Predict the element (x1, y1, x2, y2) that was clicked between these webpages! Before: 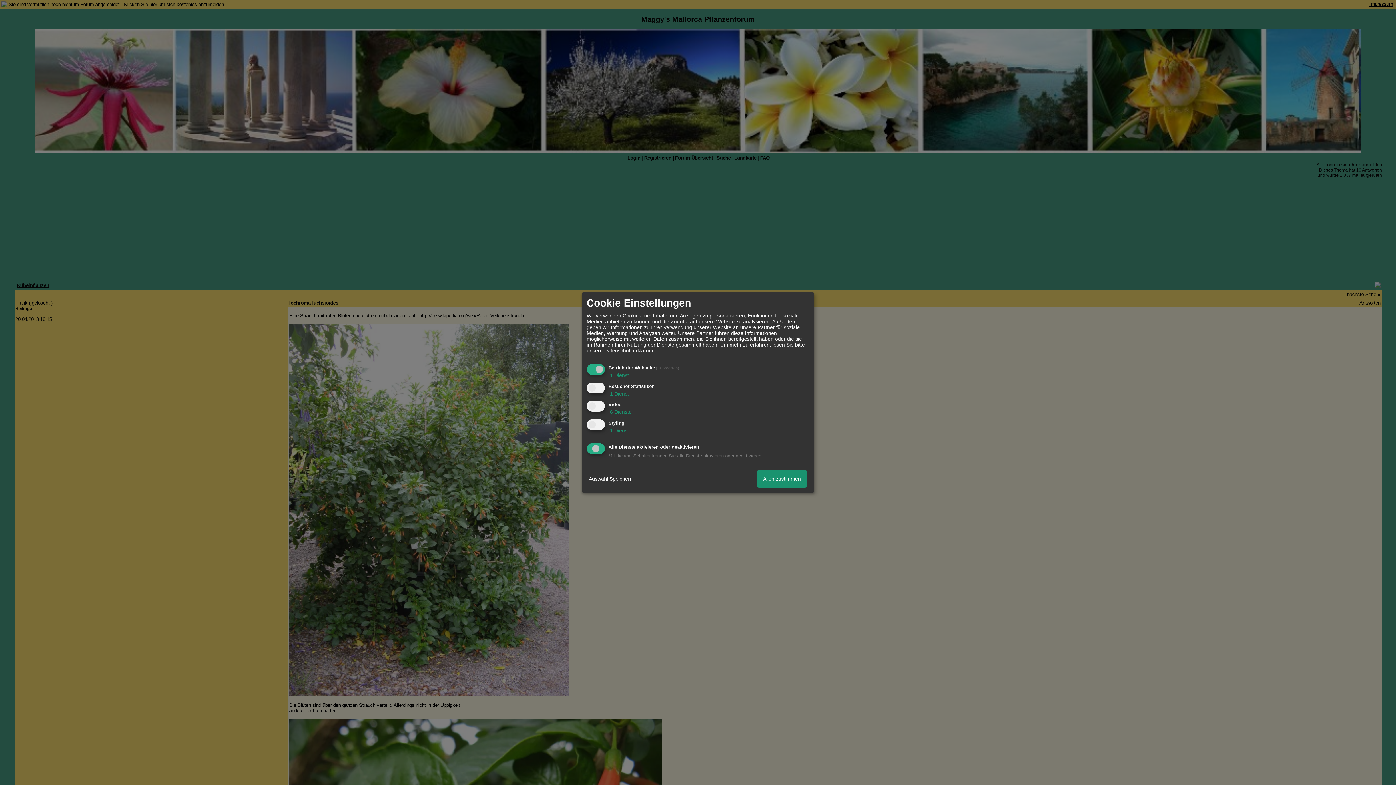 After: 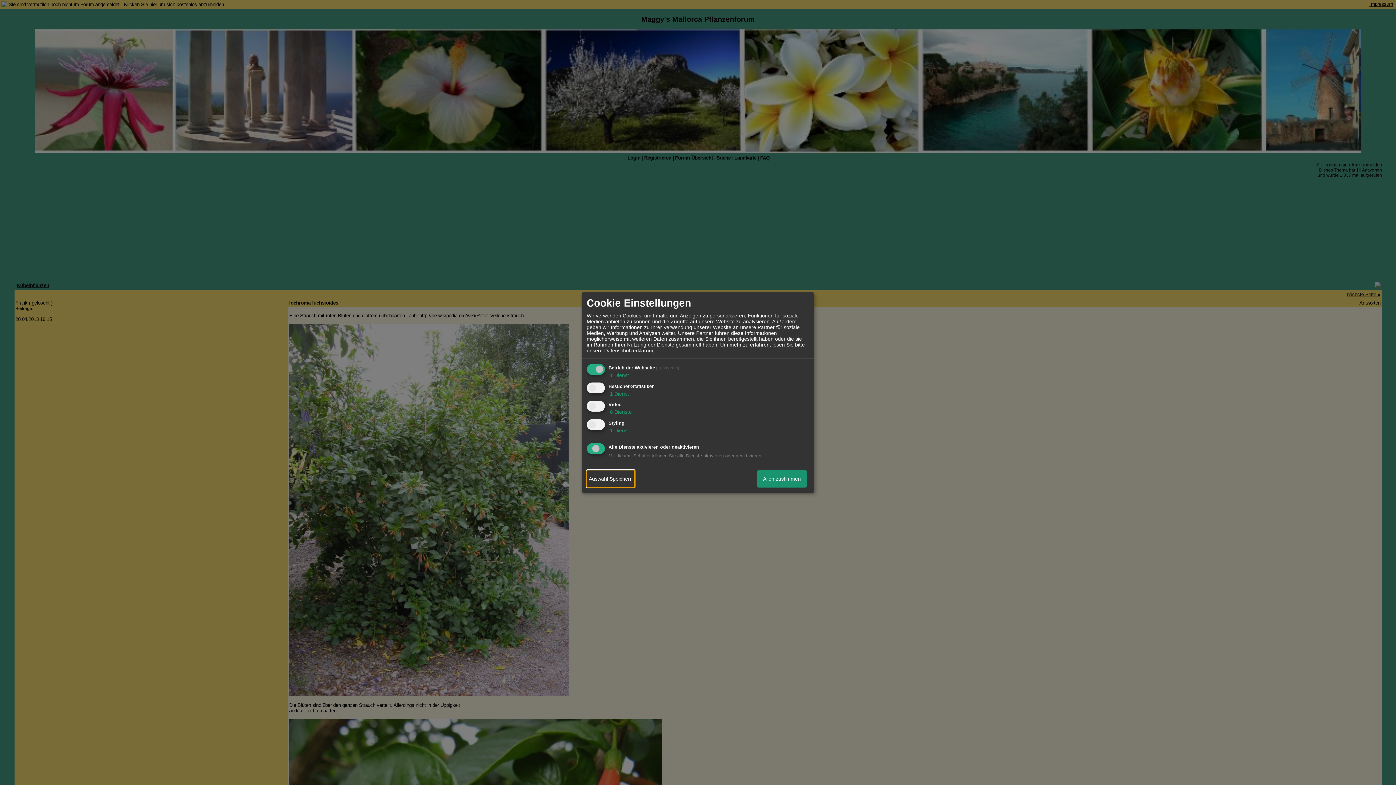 Action: bbox: (586, 470, 634, 487) label: Auswahl Speichern